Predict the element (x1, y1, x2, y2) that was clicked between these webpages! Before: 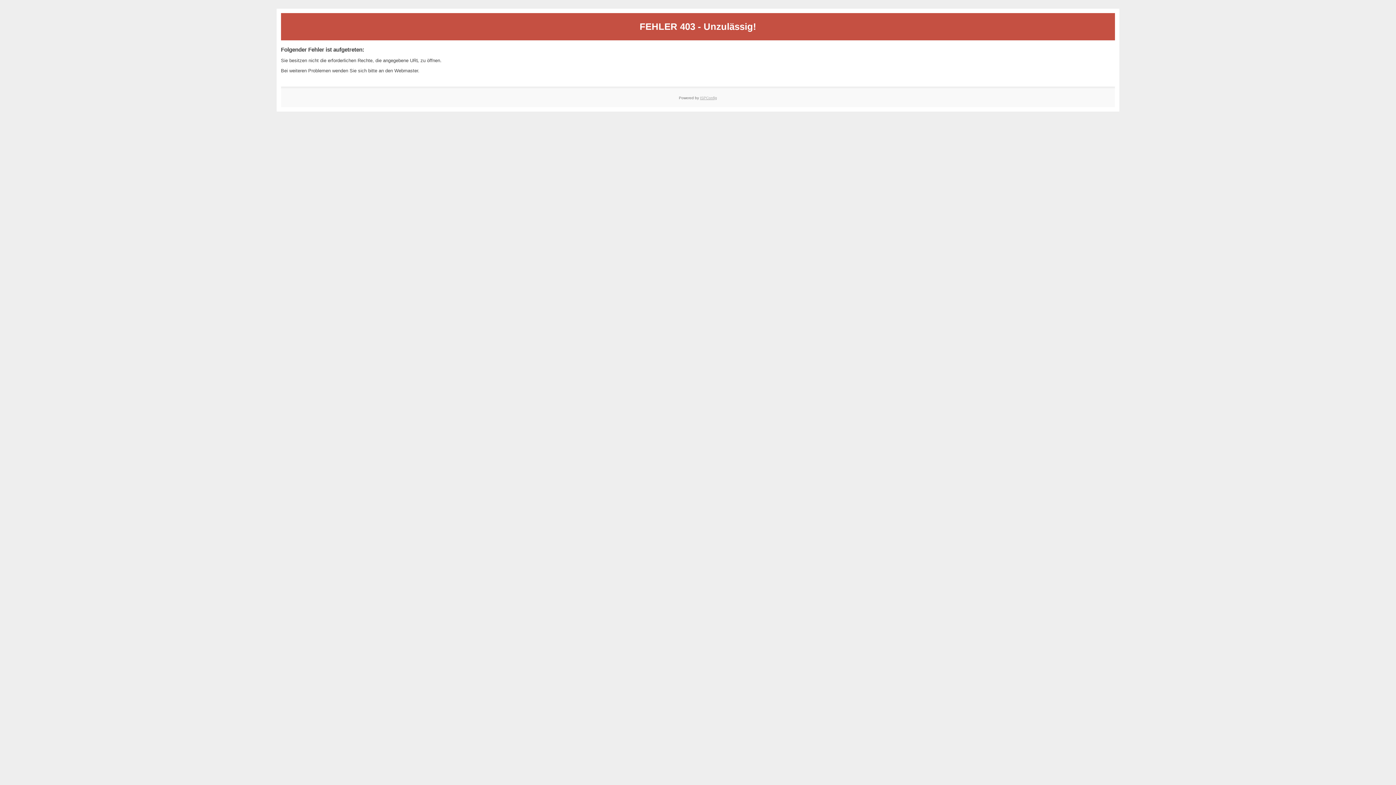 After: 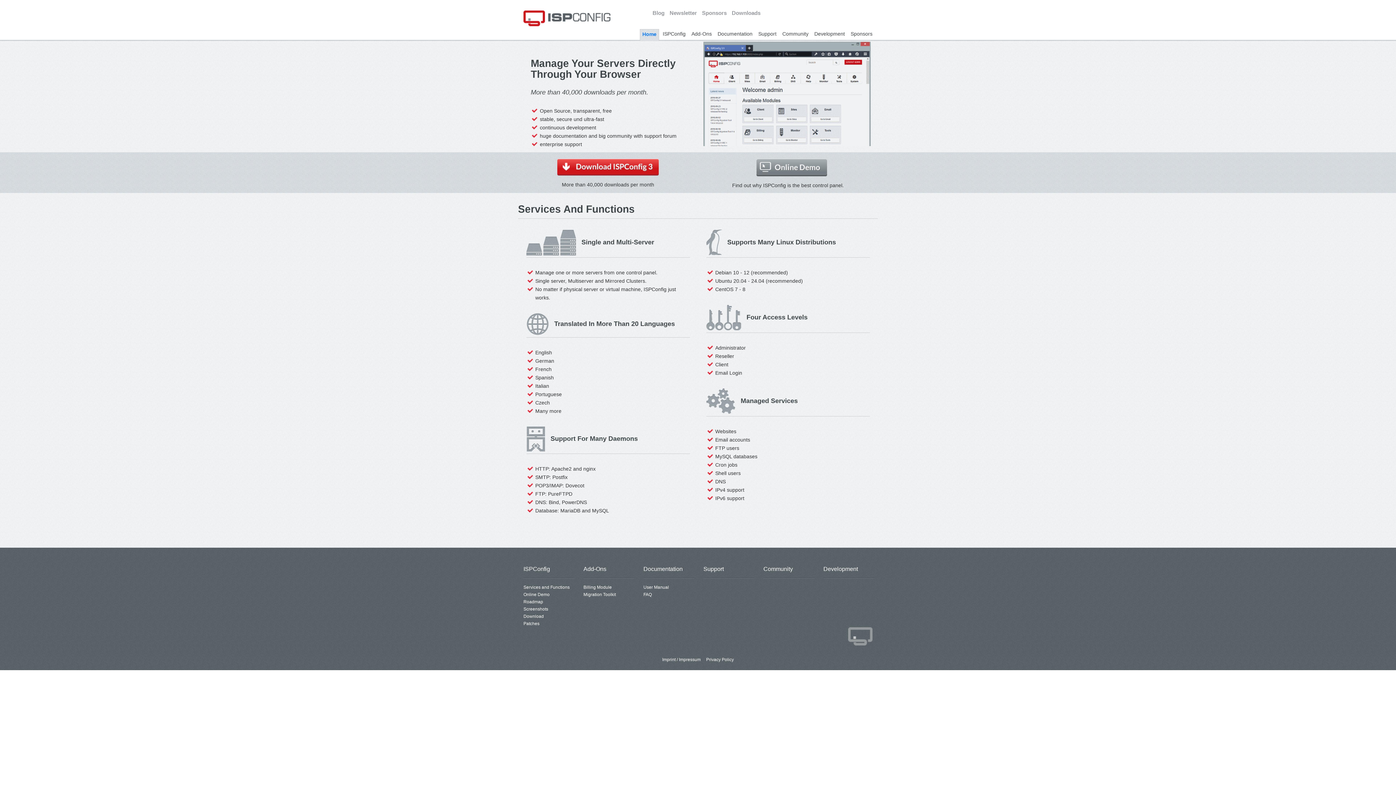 Action: bbox: (700, 95, 717, 99) label: ISPConfig